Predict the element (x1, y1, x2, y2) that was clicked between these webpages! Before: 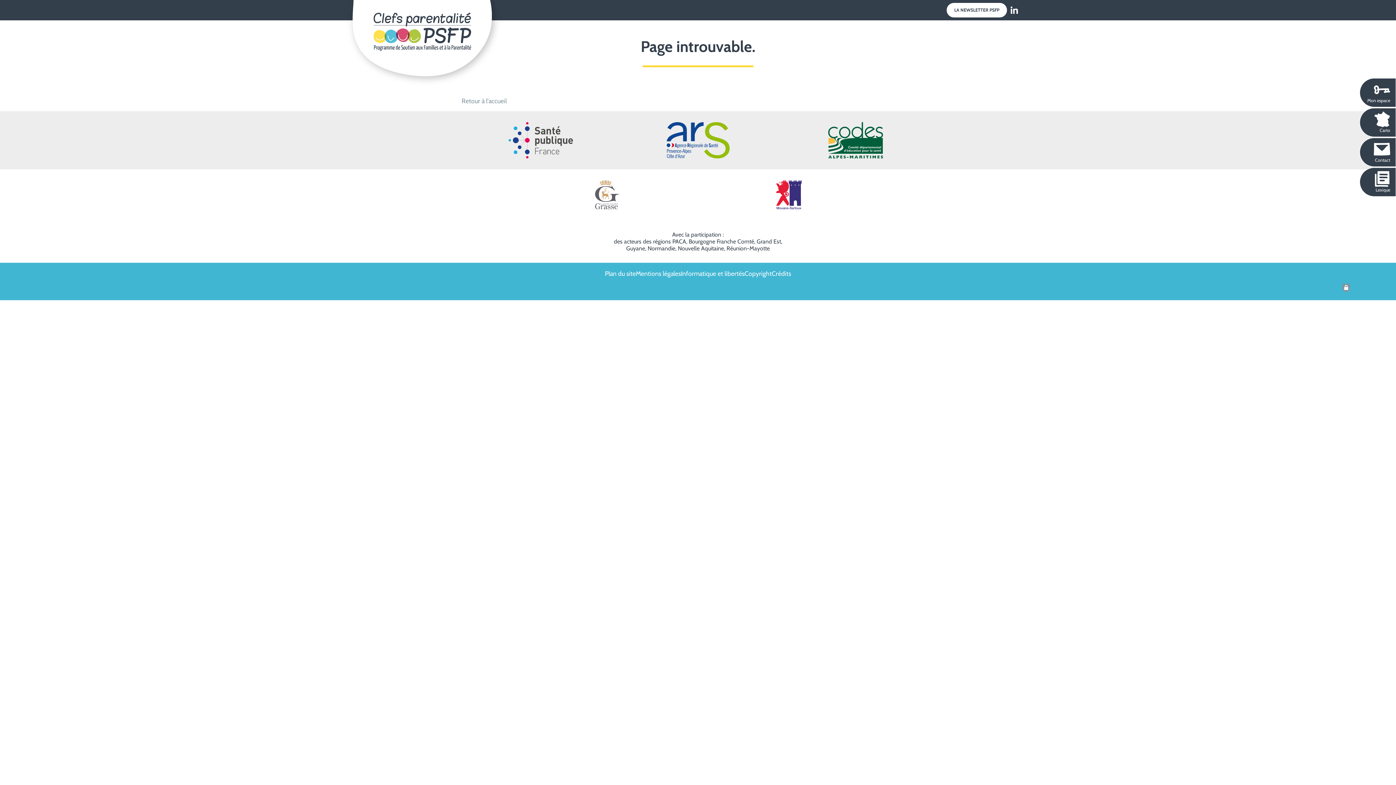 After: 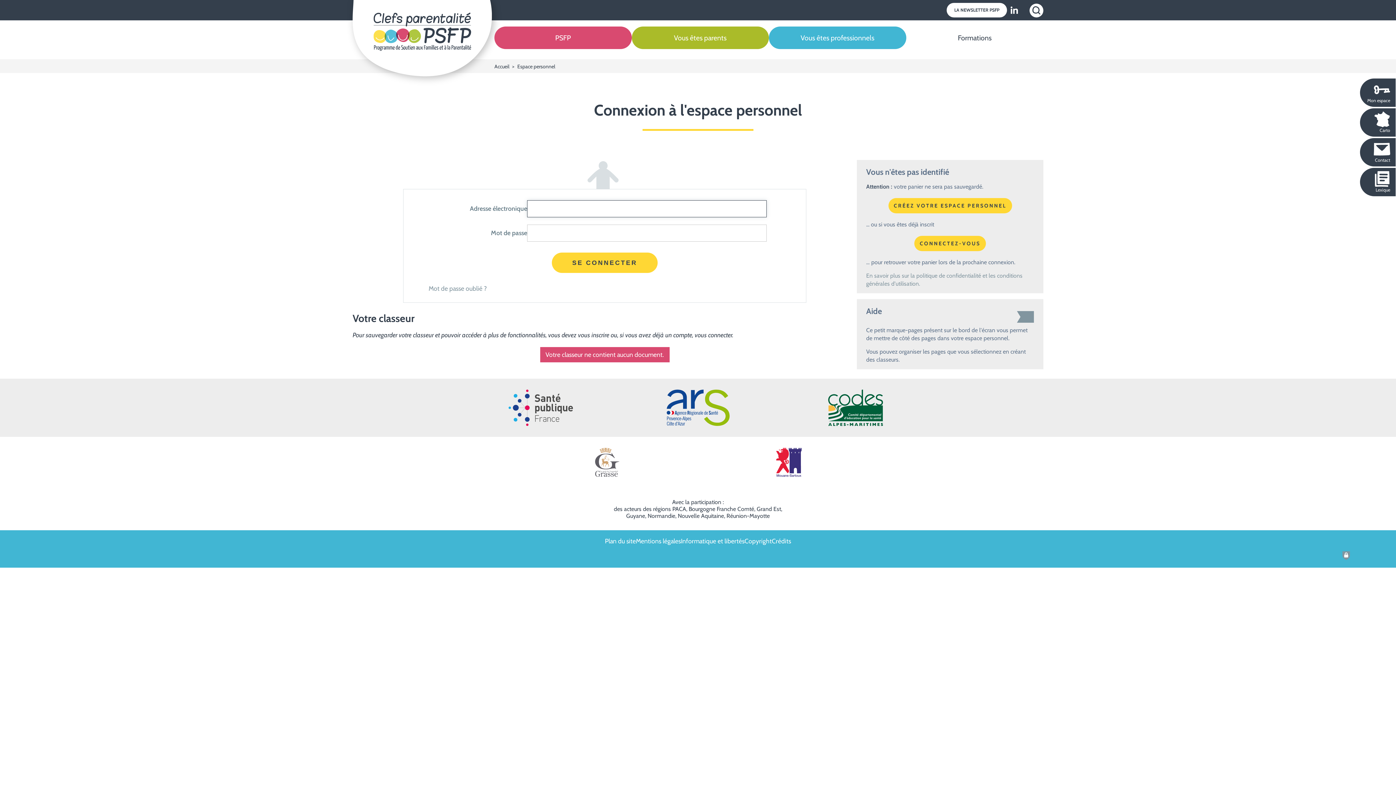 Action: label: Mon espace bbox: (1360, 78, 1396, 107)